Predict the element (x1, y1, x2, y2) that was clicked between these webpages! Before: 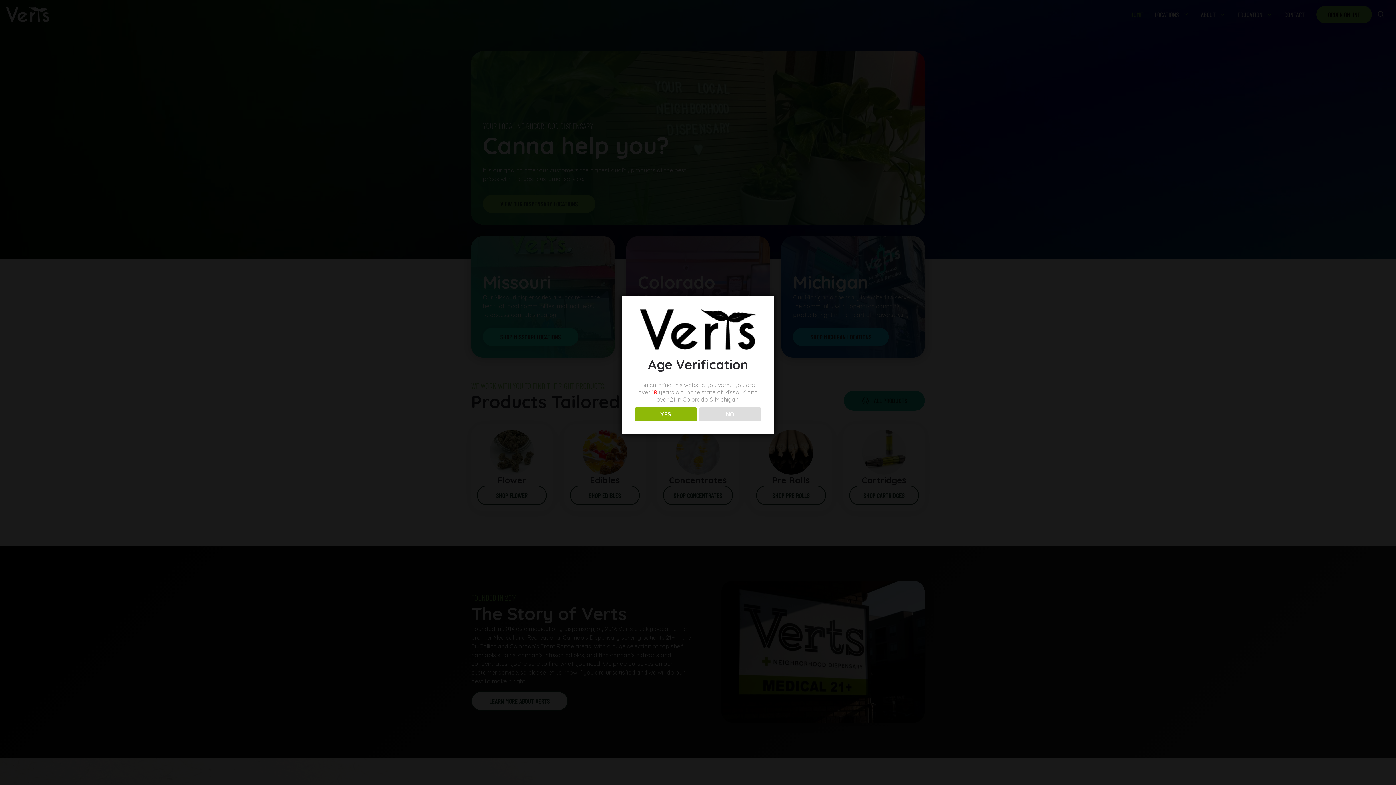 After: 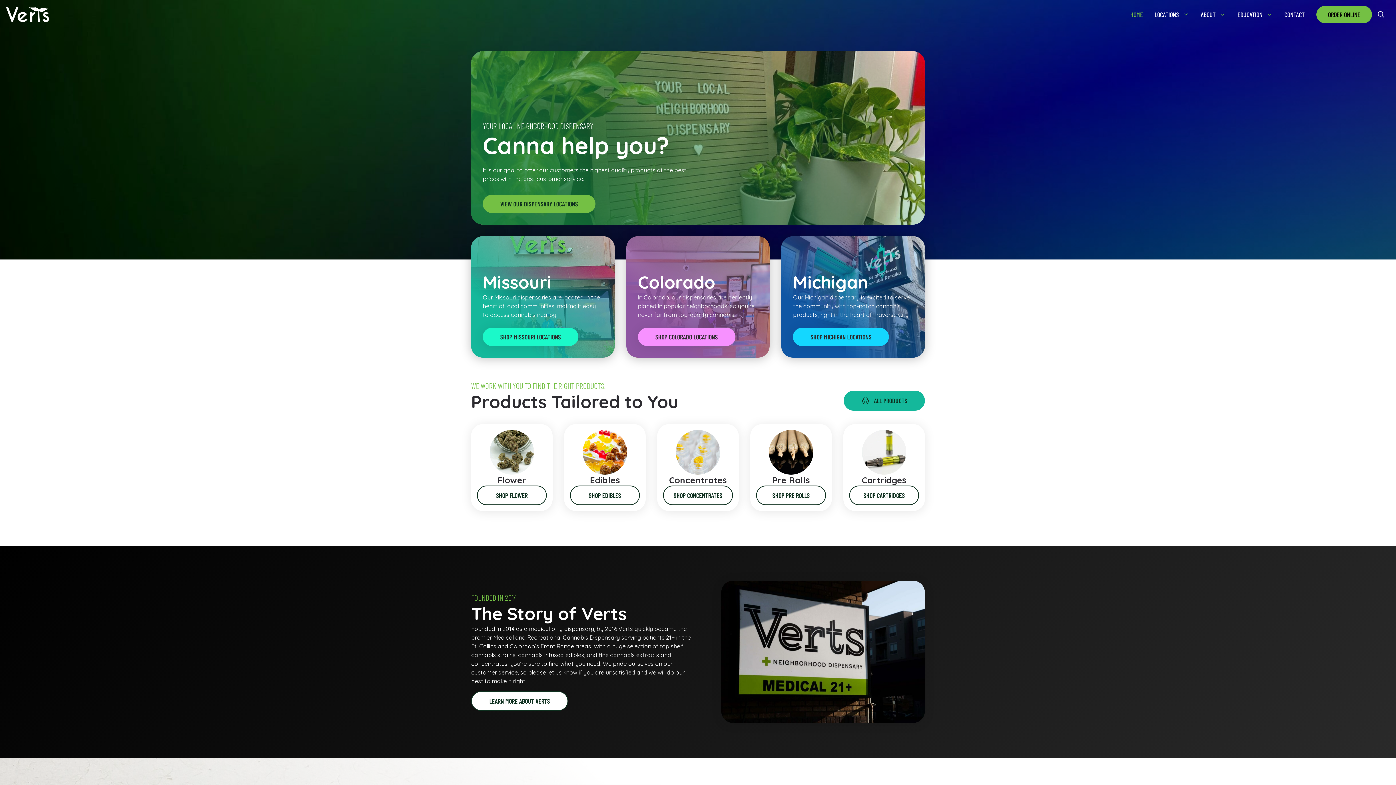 Action: bbox: (634, 407, 696, 421) label: YES